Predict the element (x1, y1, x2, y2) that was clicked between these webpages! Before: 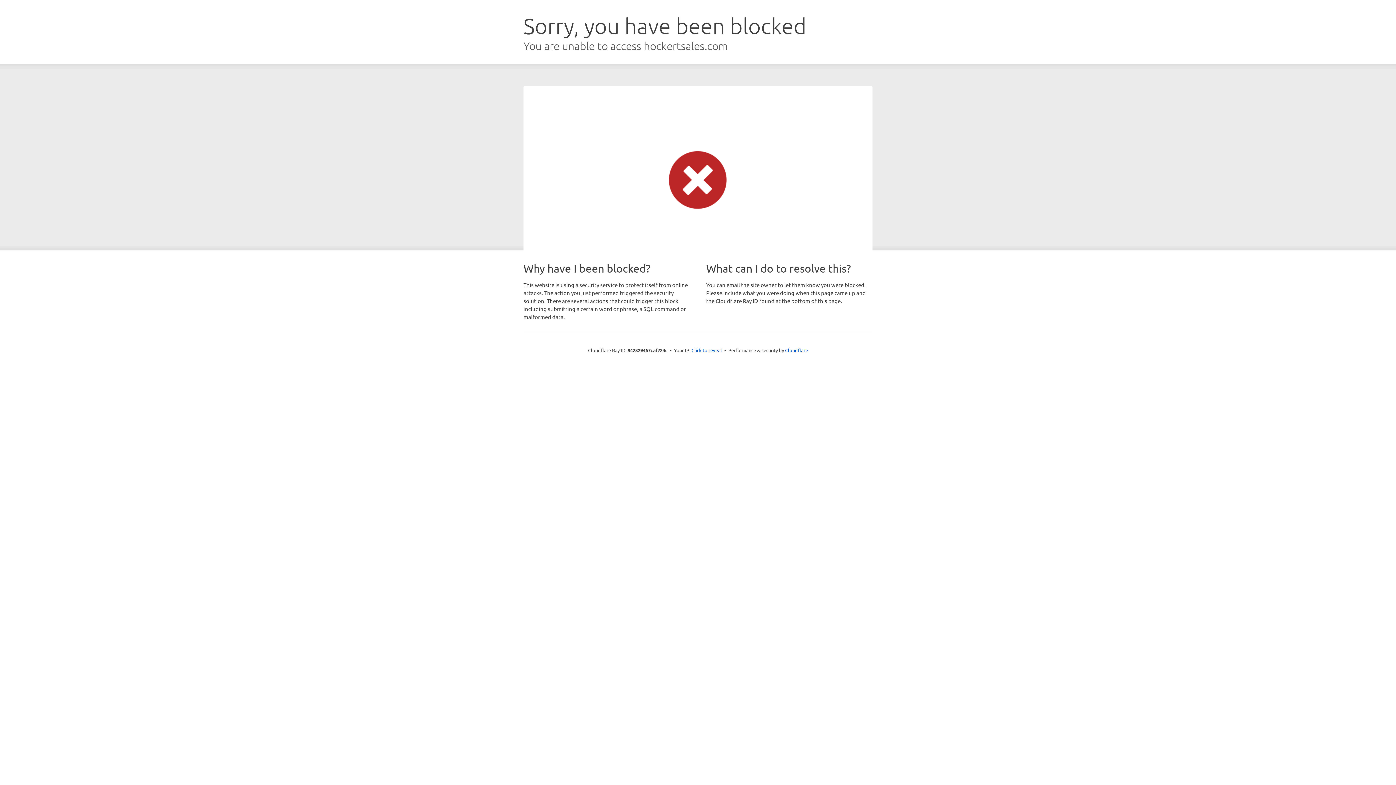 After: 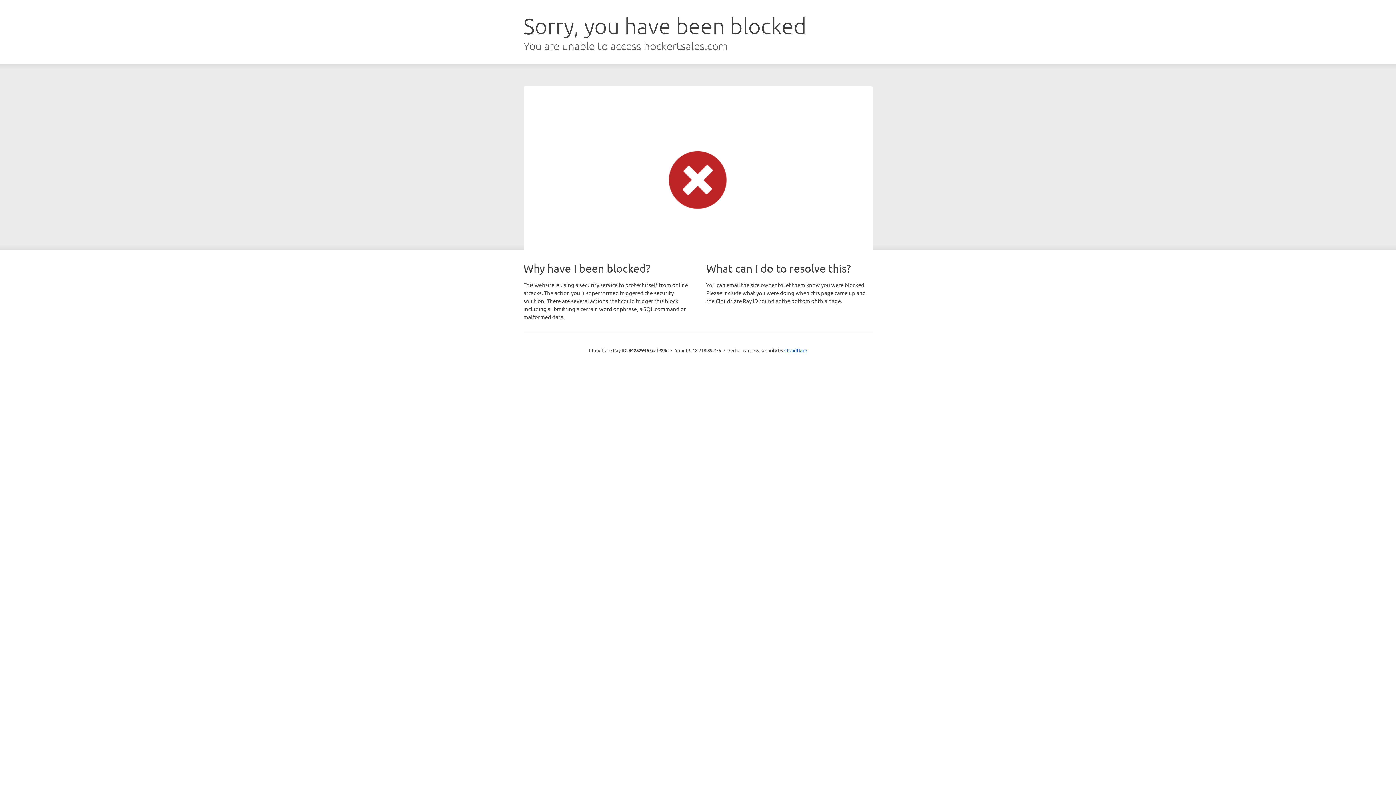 Action: label: Click to reveal bbox: (691, 346, 722, 353)